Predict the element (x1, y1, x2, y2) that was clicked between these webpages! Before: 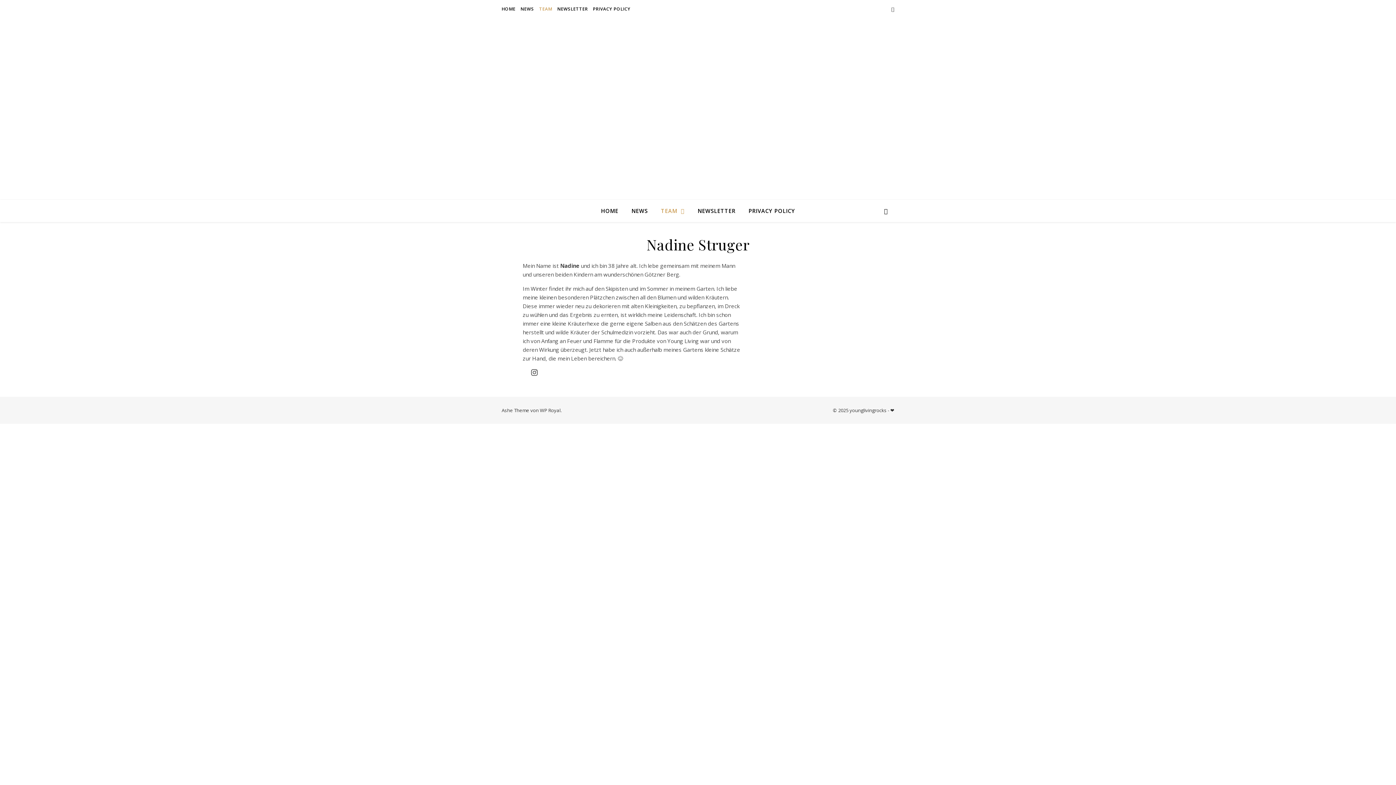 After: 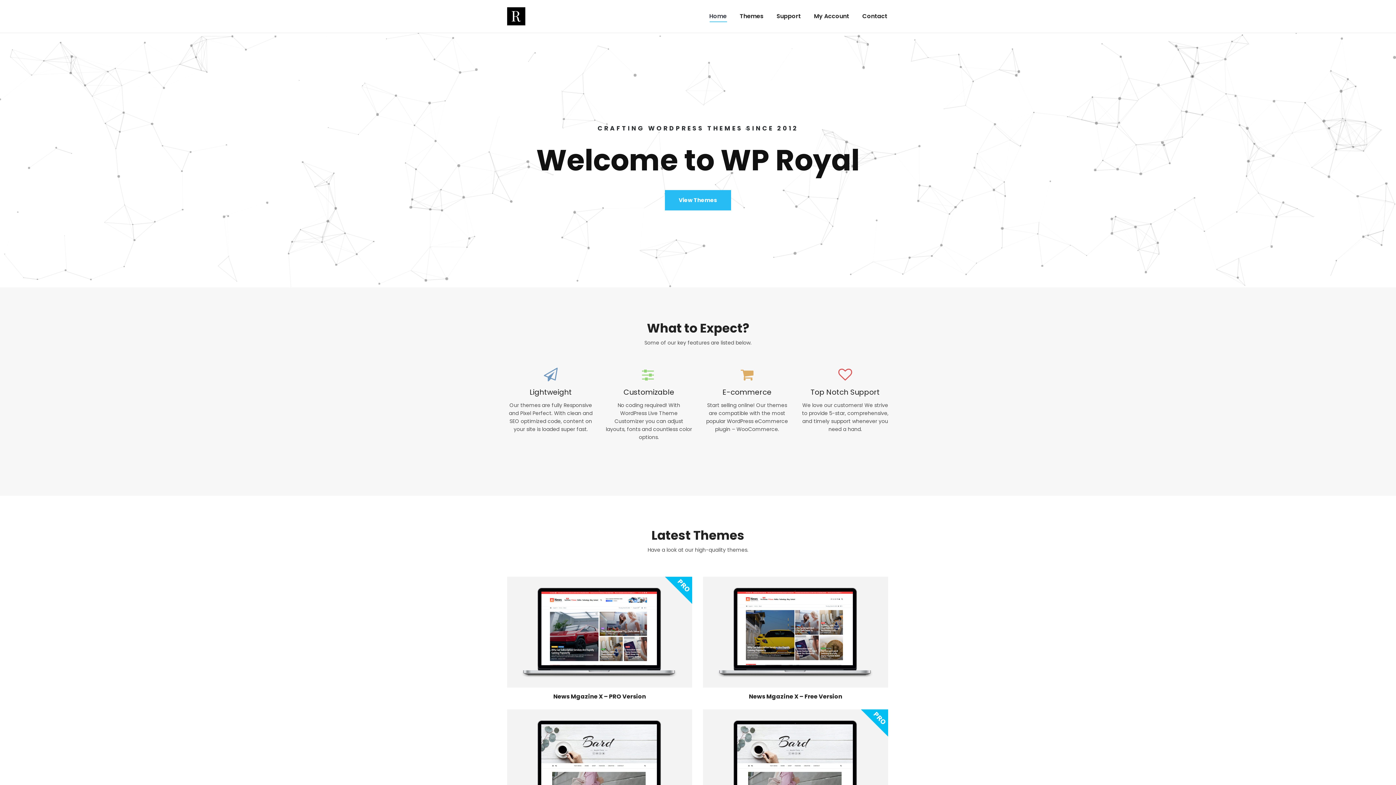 Action: bbox: (540, 407, 560, 413) label: WP Royal